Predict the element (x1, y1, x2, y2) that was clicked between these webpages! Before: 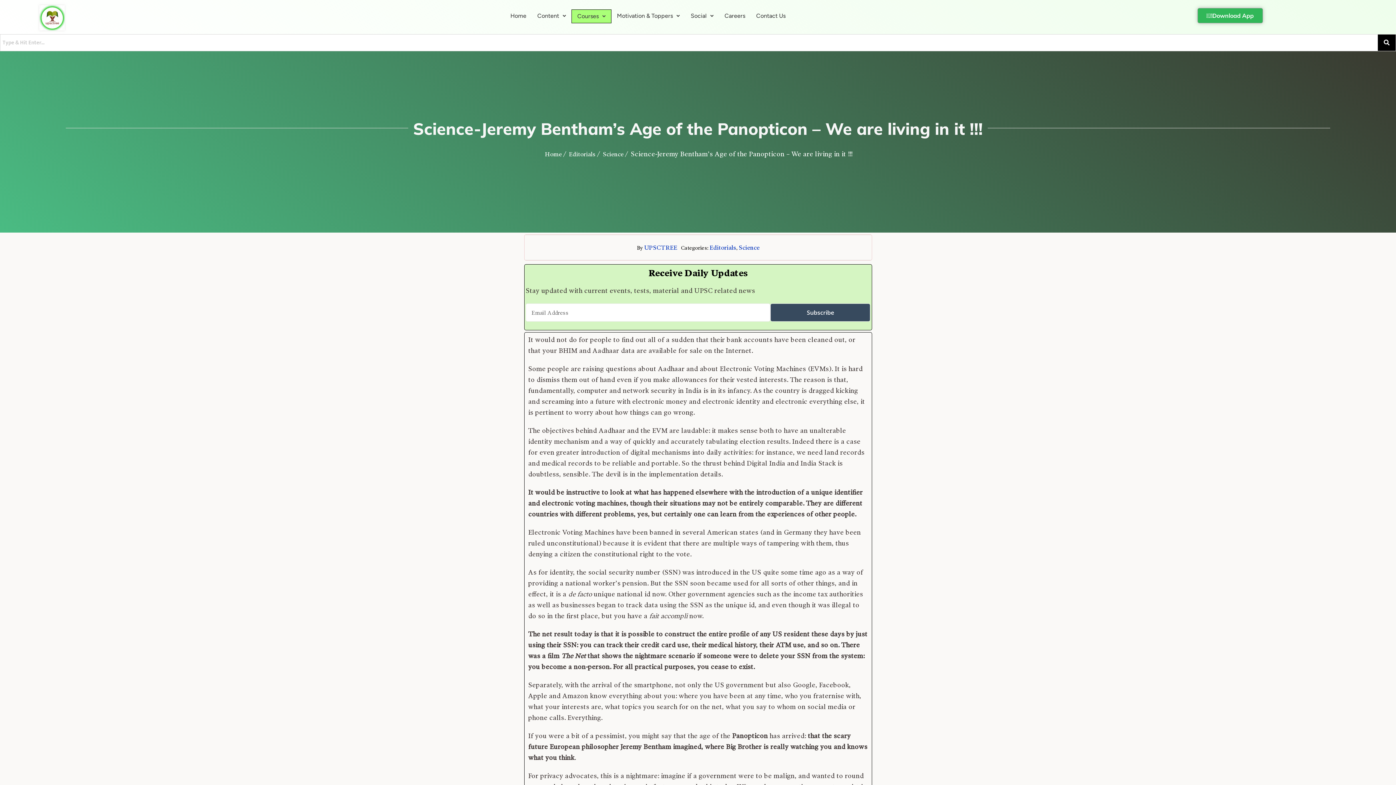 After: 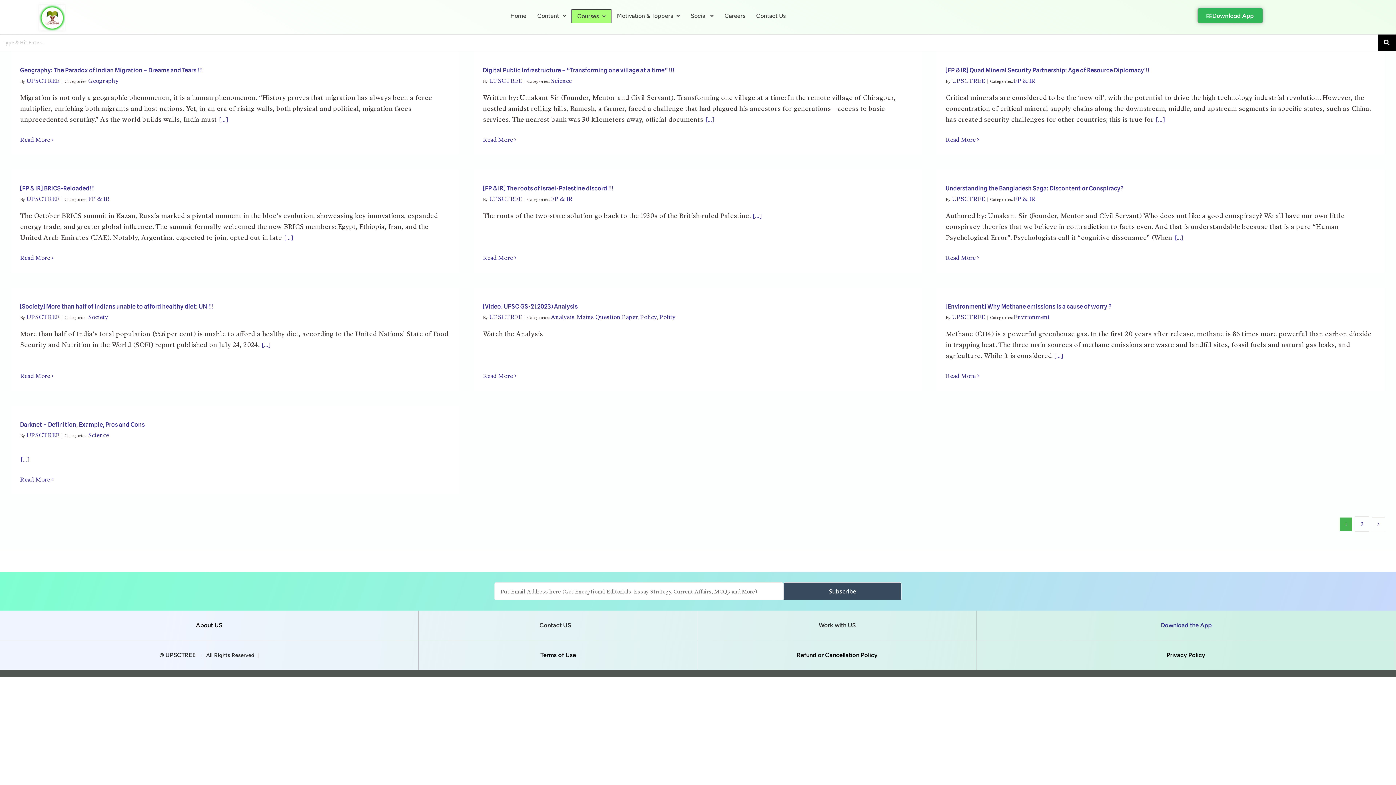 Action: bbox: (709, 244, 736, 251) label: Editorials